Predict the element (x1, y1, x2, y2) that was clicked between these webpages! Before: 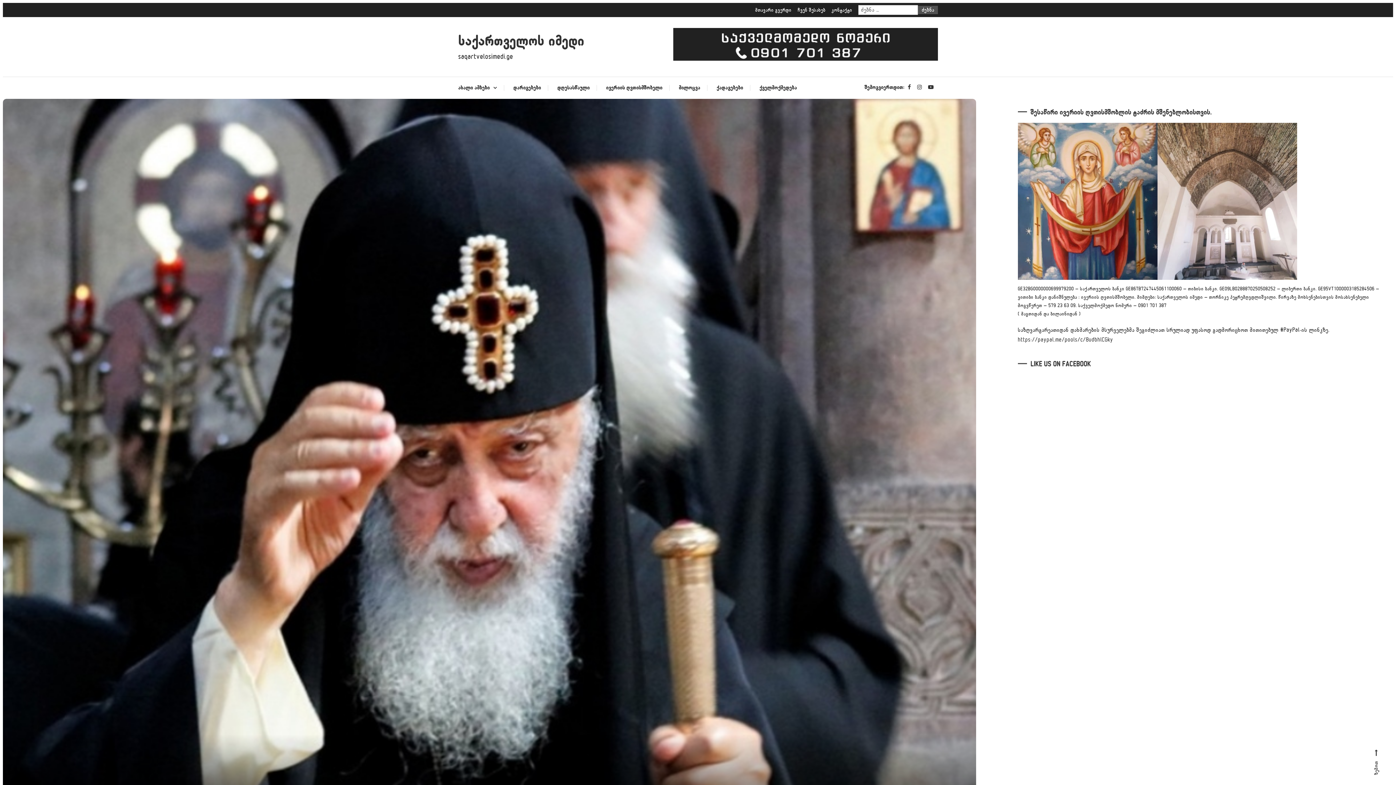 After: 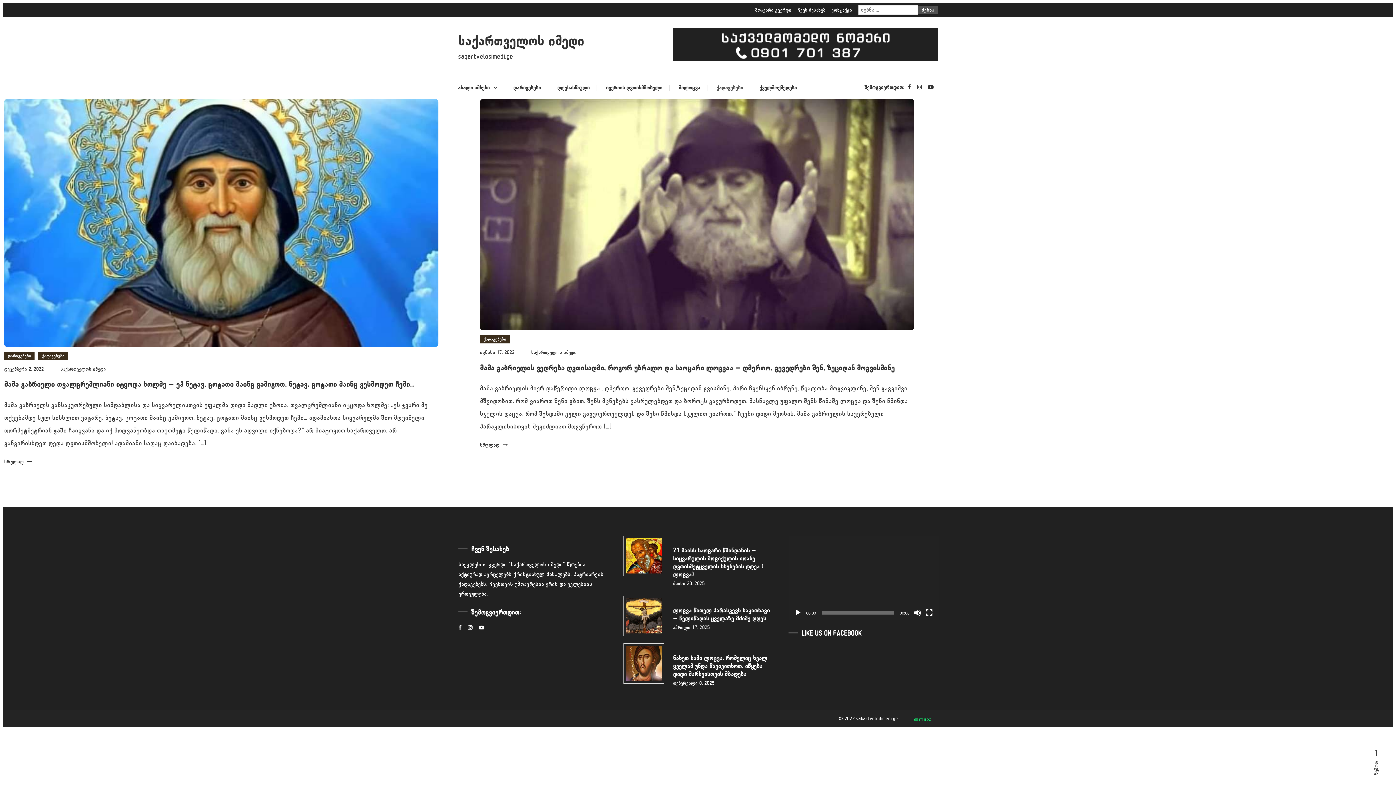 Action: label: ქადაგებები bbox: (709, 77, 750, 98)